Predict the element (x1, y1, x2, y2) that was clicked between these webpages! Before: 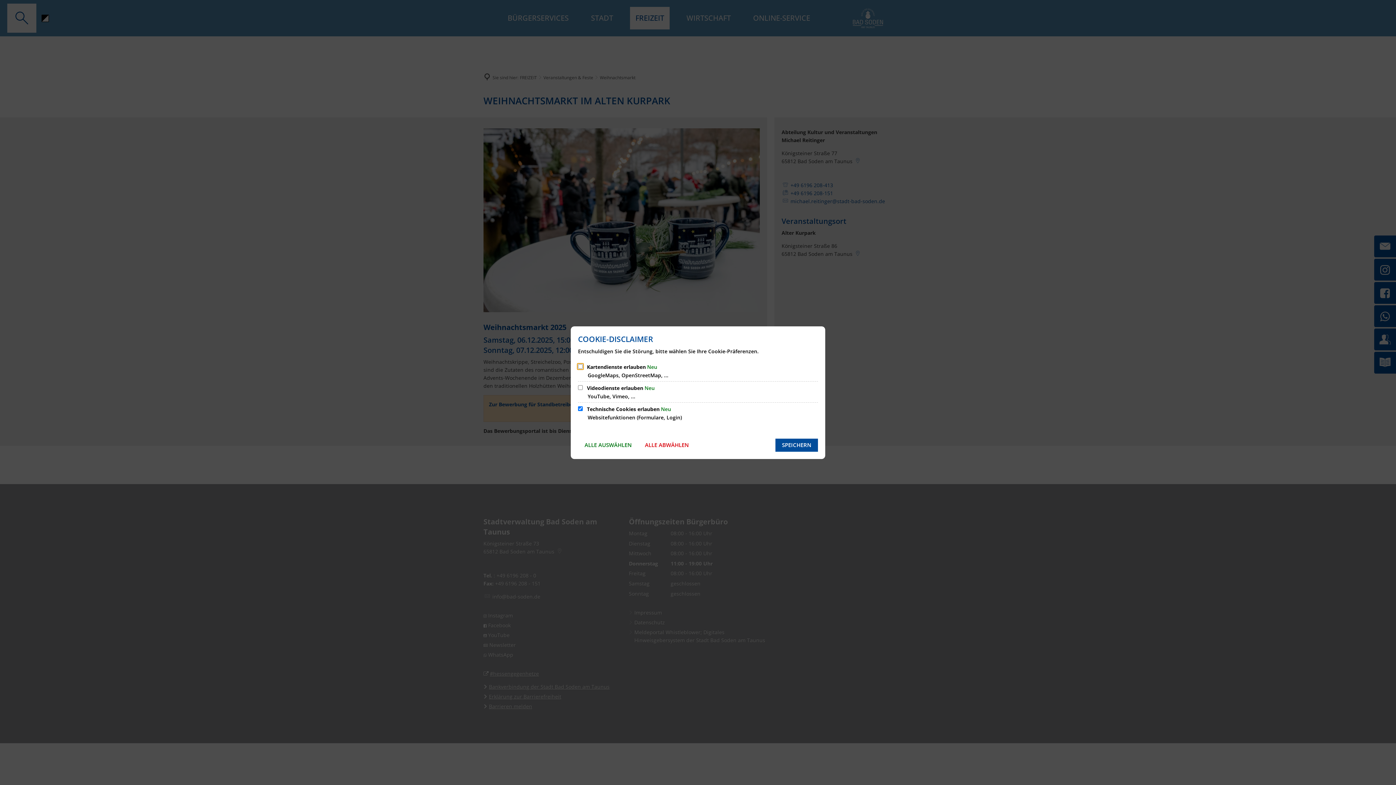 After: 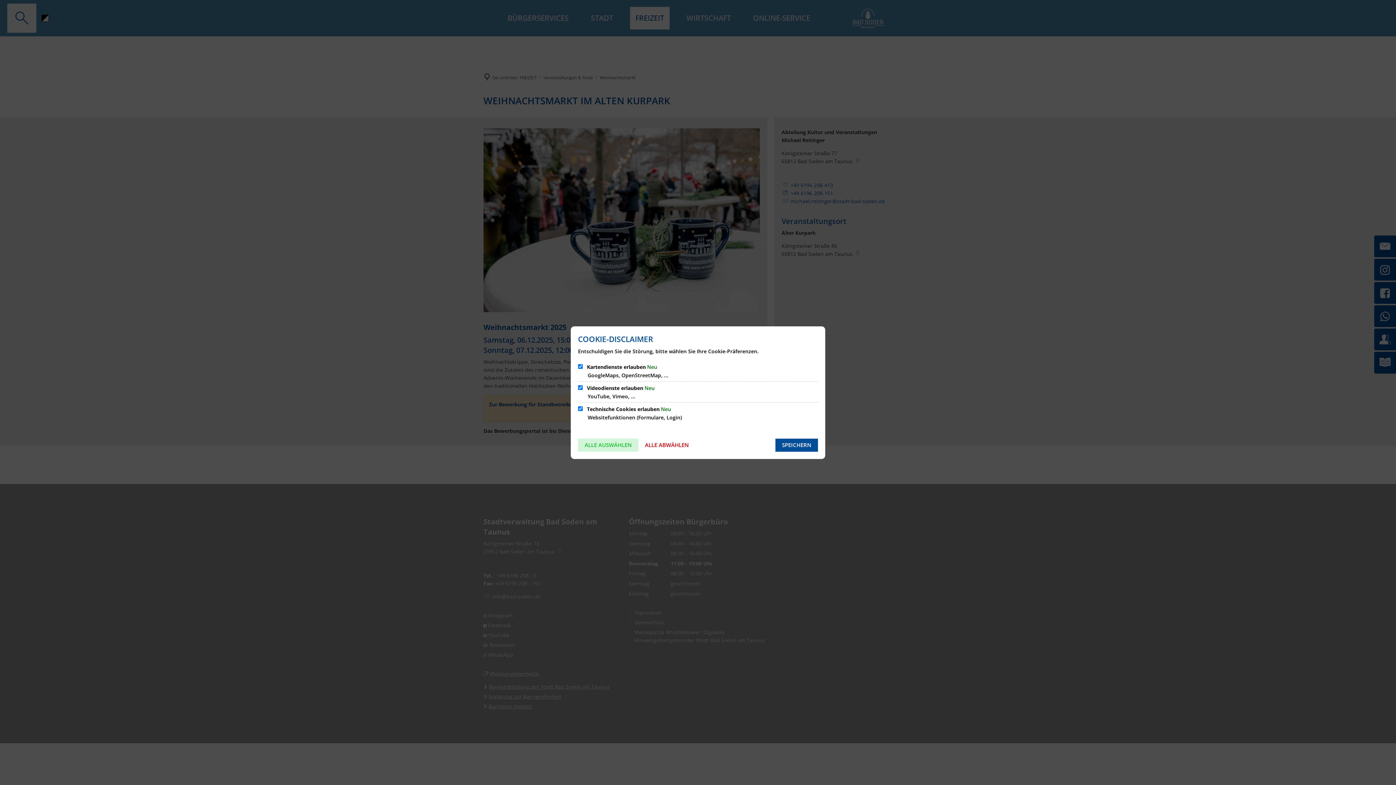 Action: label: ALLE AUSWÄHLEN bbox: (578, 438, 638, 451)